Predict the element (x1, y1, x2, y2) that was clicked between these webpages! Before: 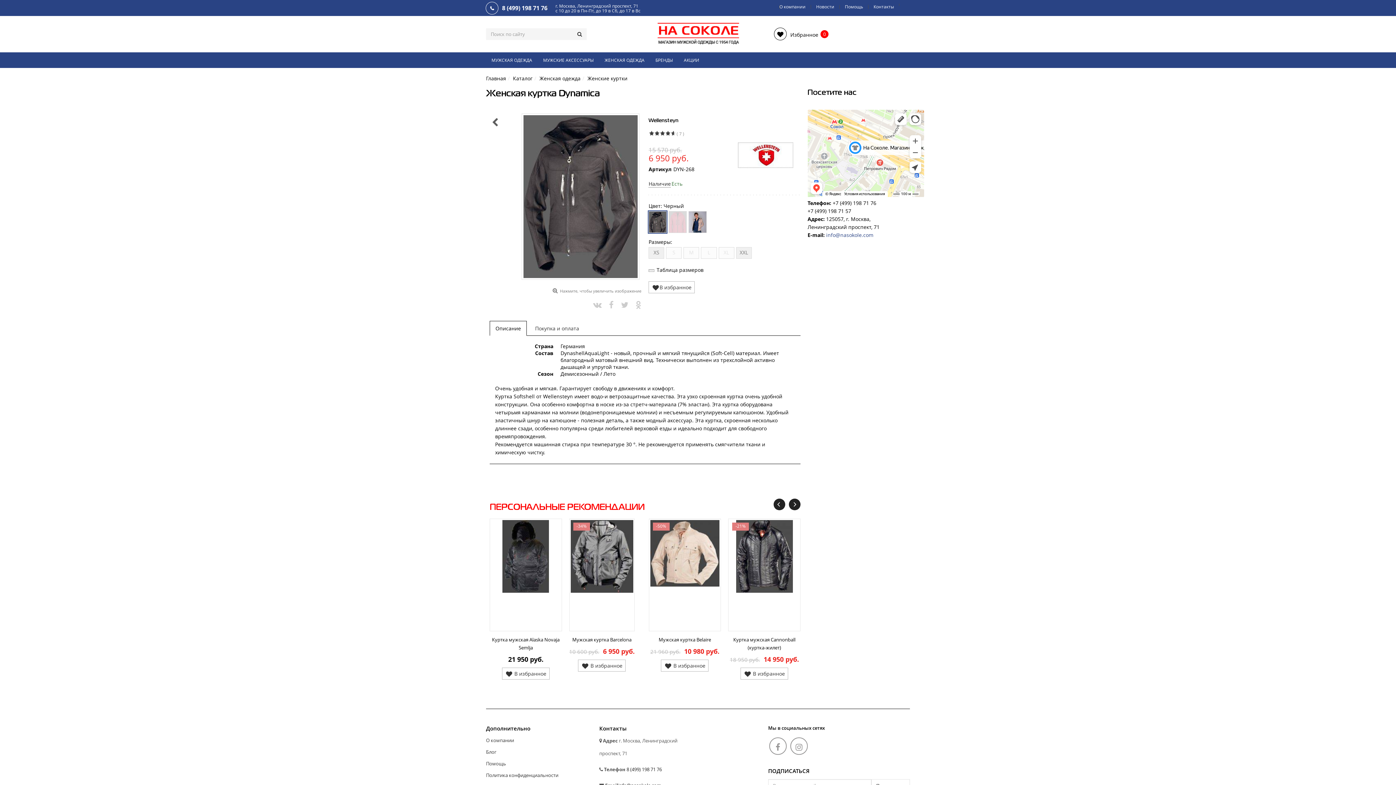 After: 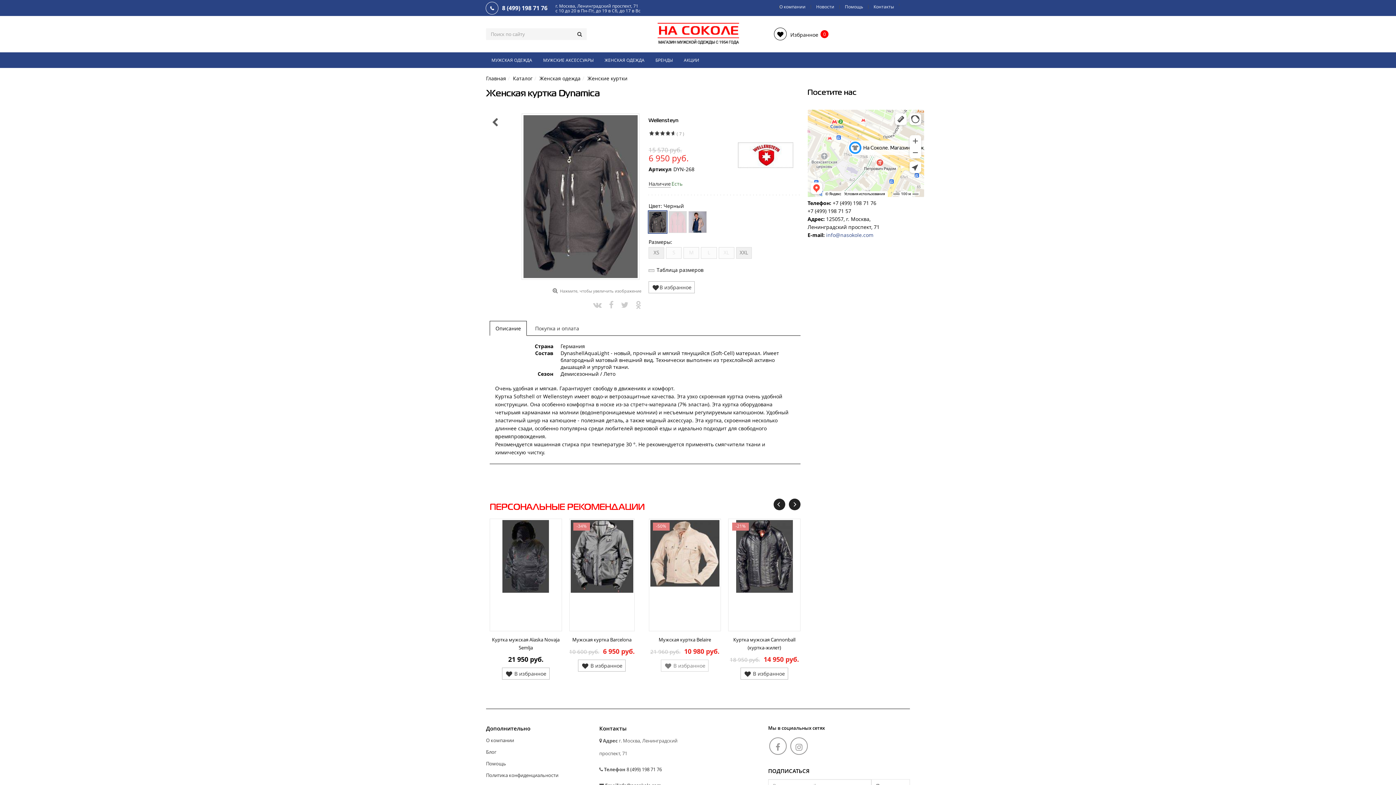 Action: label:  В избранное bbox: (661, 660, 708, 672)